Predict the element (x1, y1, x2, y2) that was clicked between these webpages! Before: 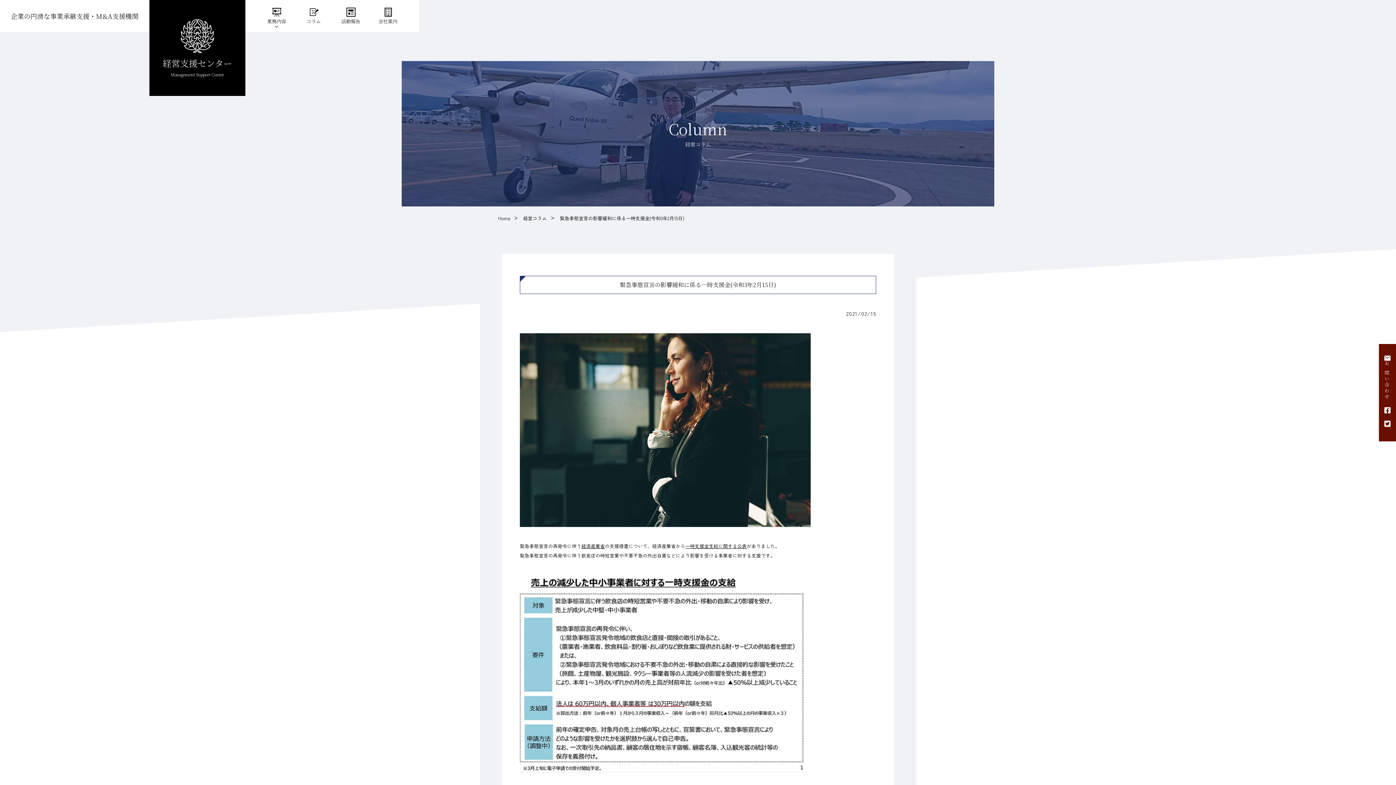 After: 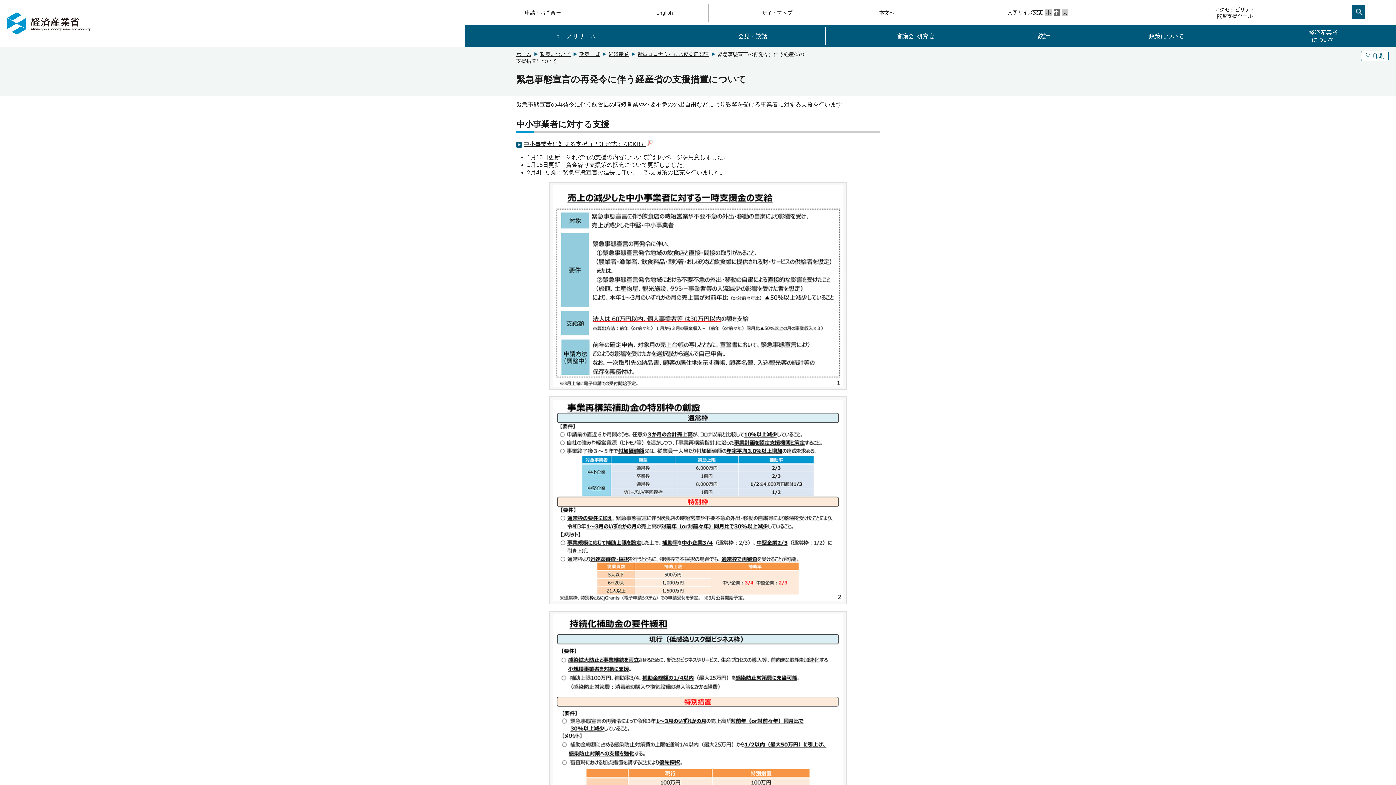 Action: bbox: (685, 543, 746, 549) label: 一時支援金支給に関する公表